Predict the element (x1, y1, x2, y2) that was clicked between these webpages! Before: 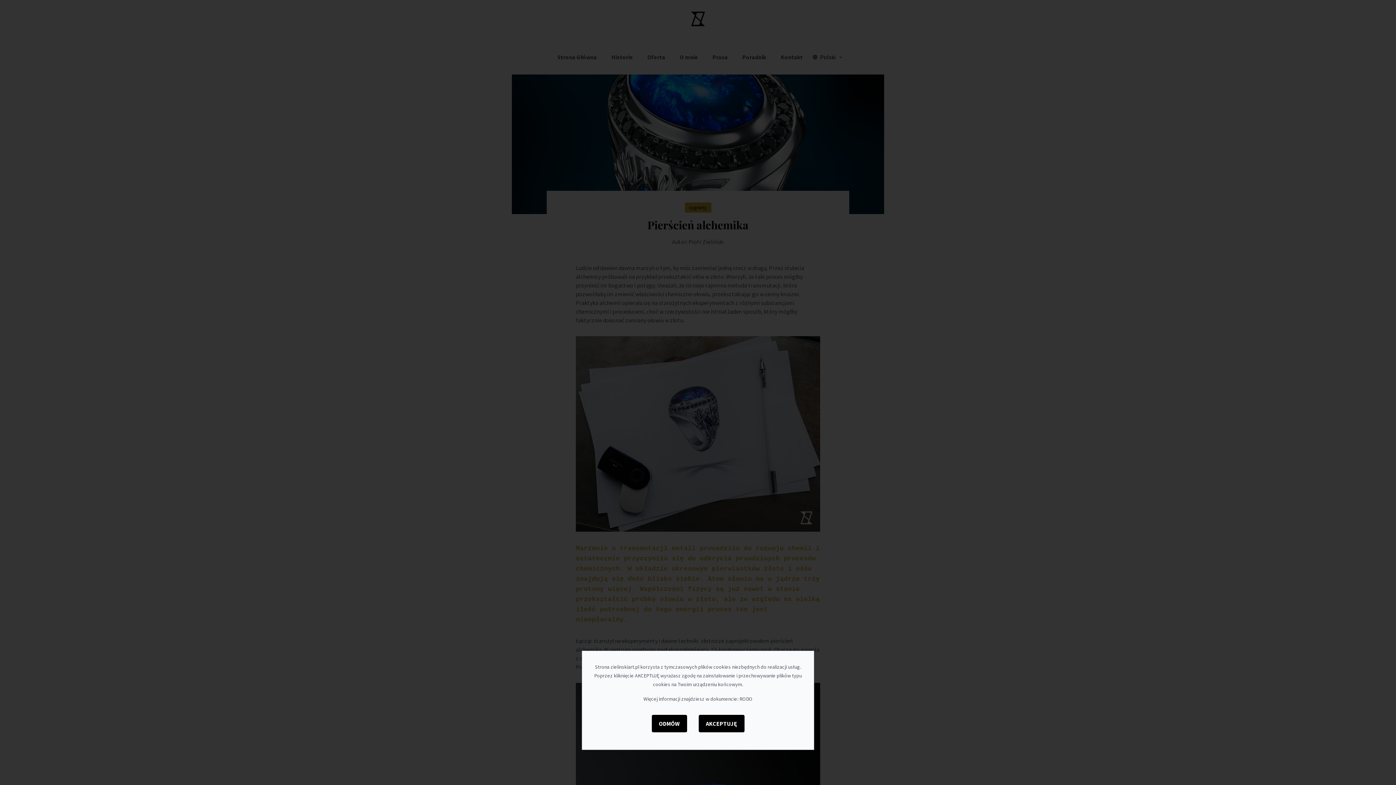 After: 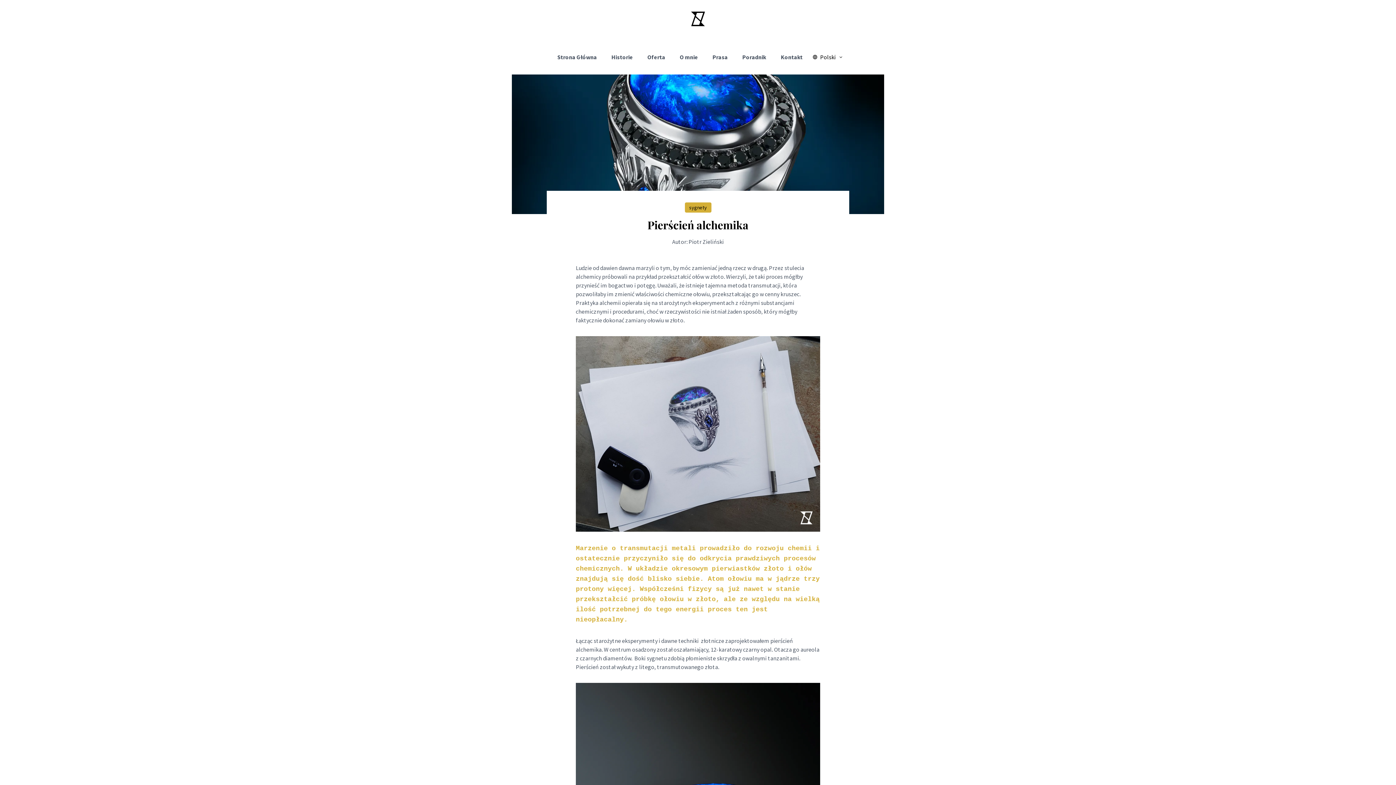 Action: label: ODMÓW bbox: (651, 715, 687, 732)